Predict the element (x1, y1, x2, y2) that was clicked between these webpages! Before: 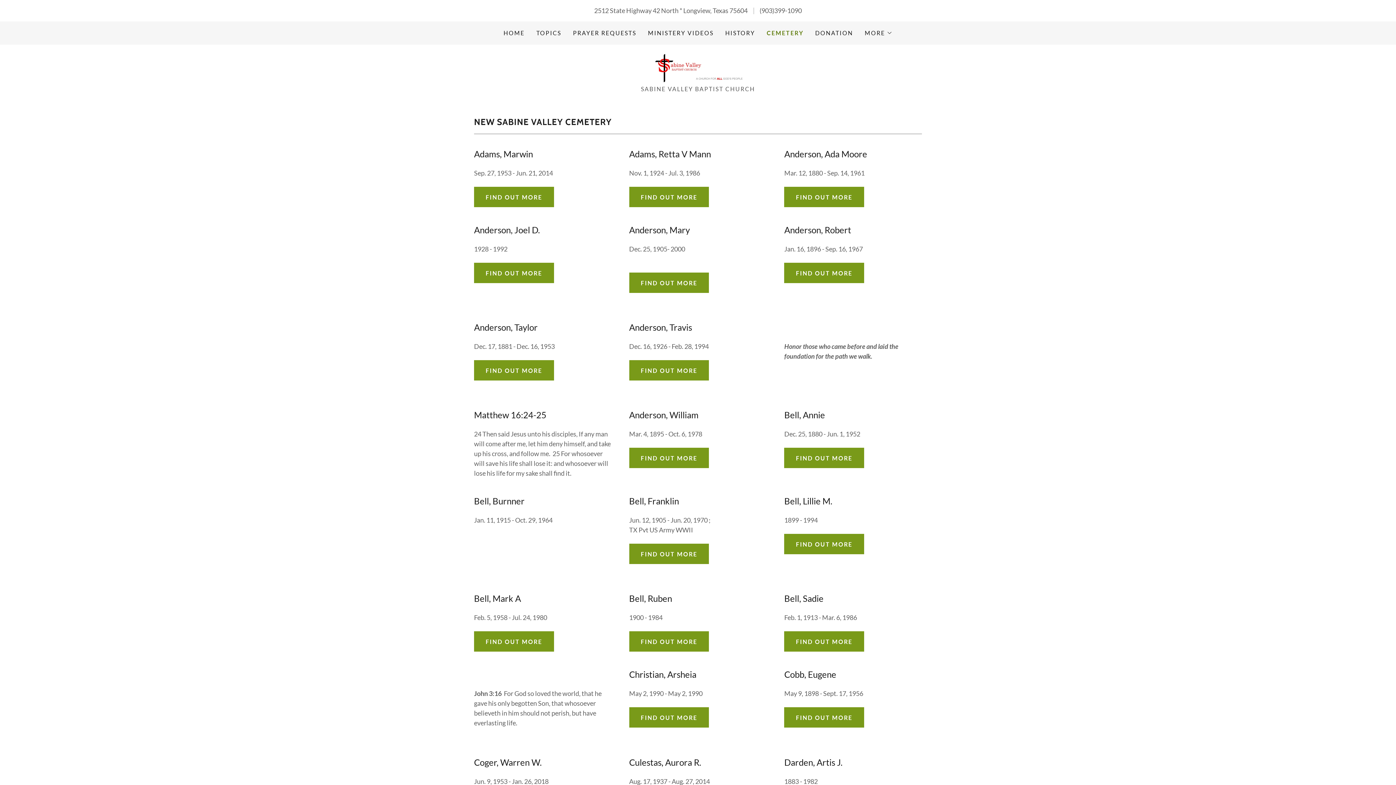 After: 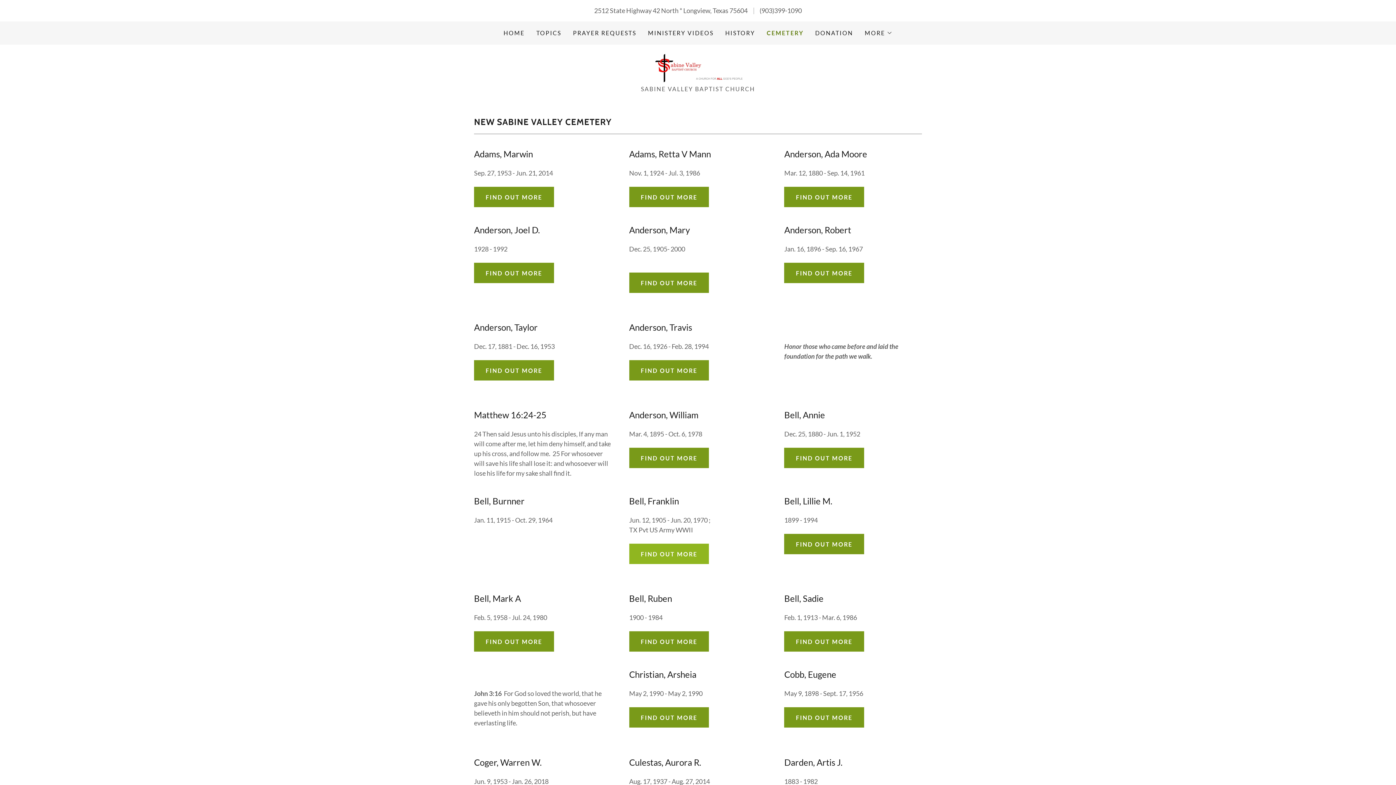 Action: bbox: (629, 544, 709, 564) label: FIND OUT MORE